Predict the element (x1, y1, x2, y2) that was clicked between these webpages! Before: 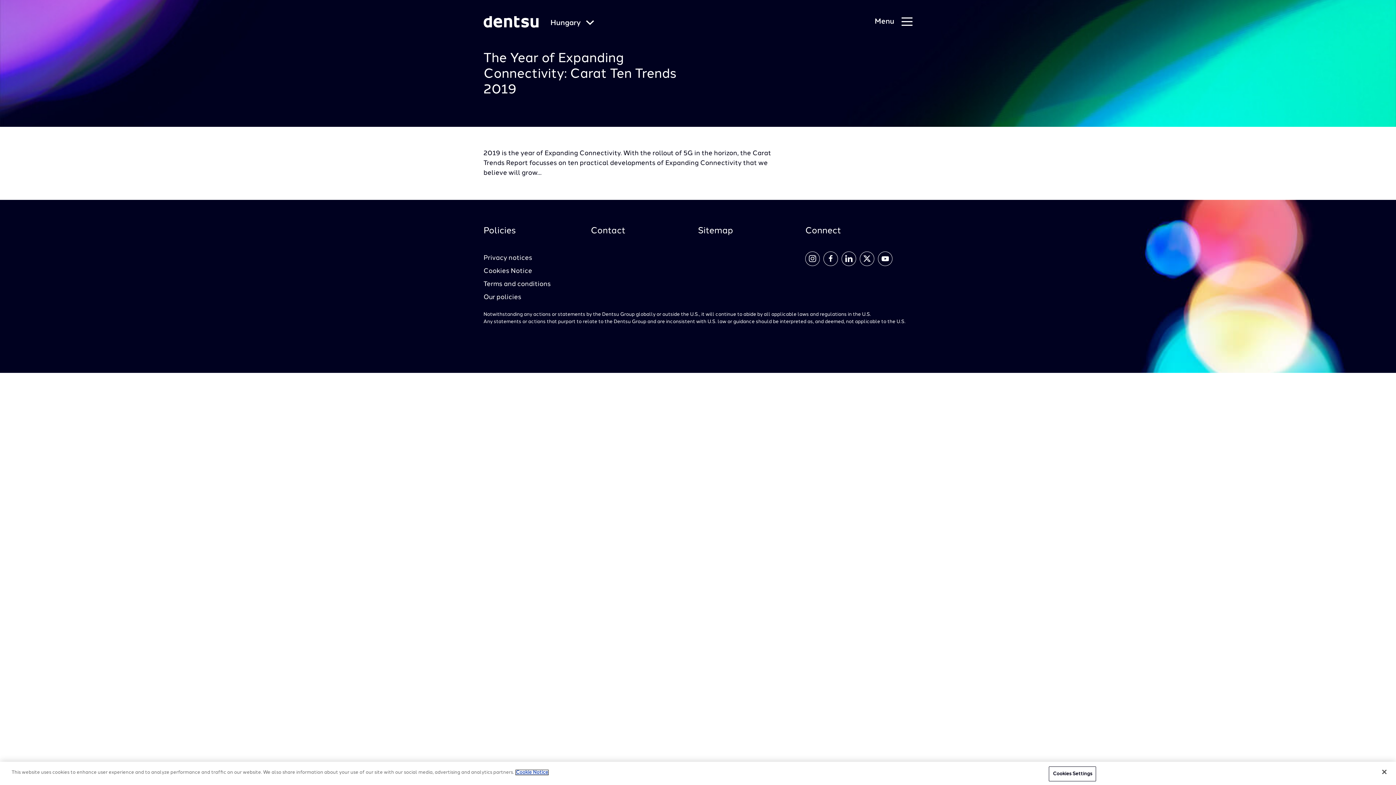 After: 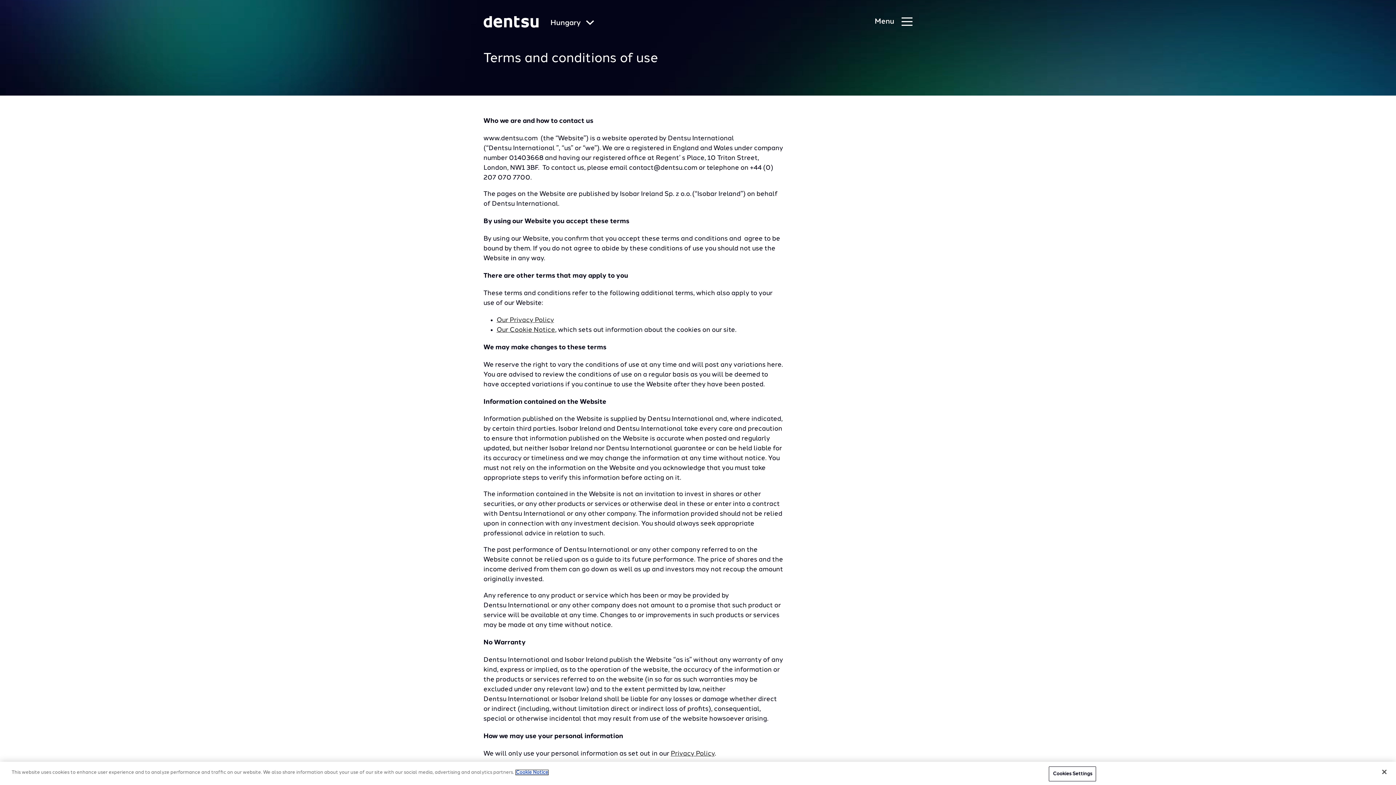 Action: label: Terms and conditions bbox: (483, 281, 550, 287)